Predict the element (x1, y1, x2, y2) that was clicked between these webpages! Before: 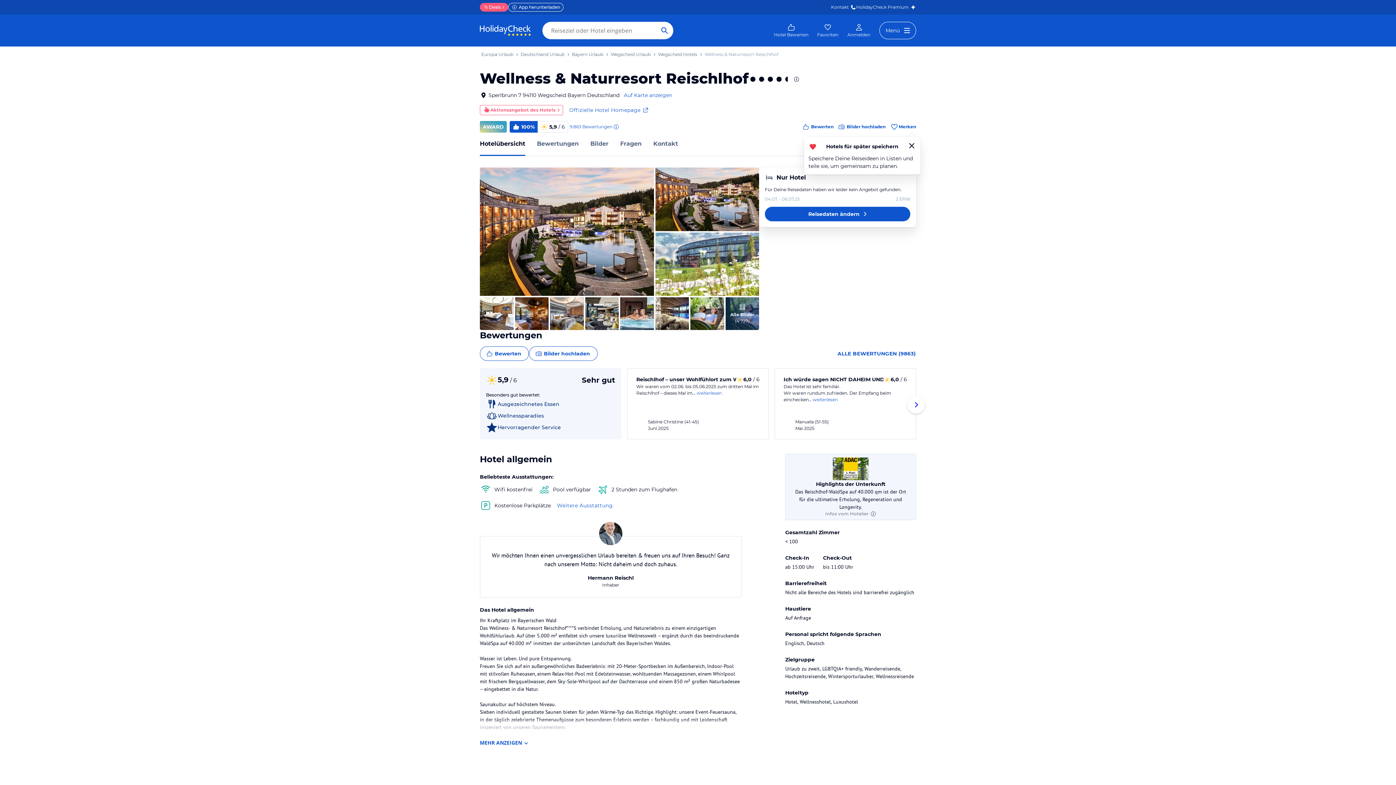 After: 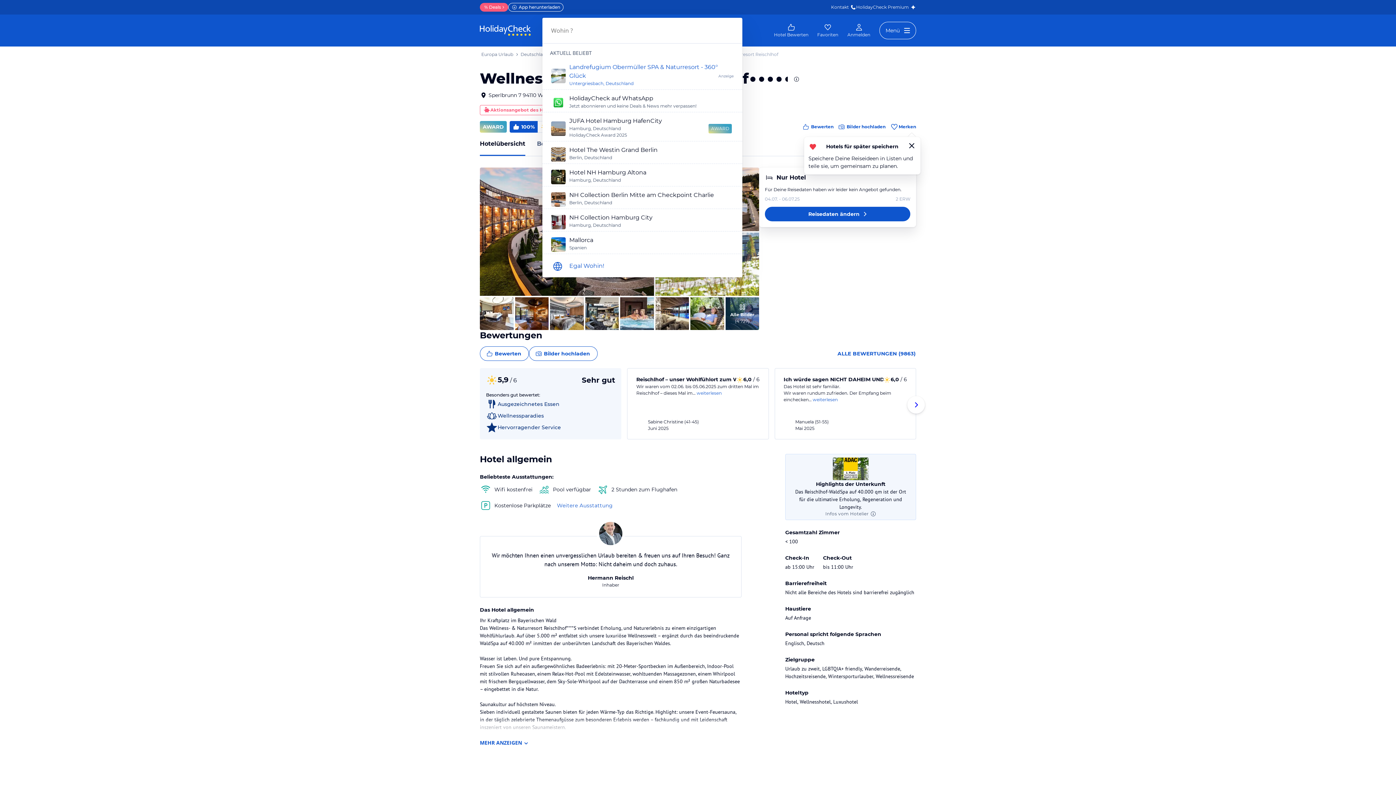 Action: label: Such Anfrage absenden bbox: (656, 21, 673, 39)